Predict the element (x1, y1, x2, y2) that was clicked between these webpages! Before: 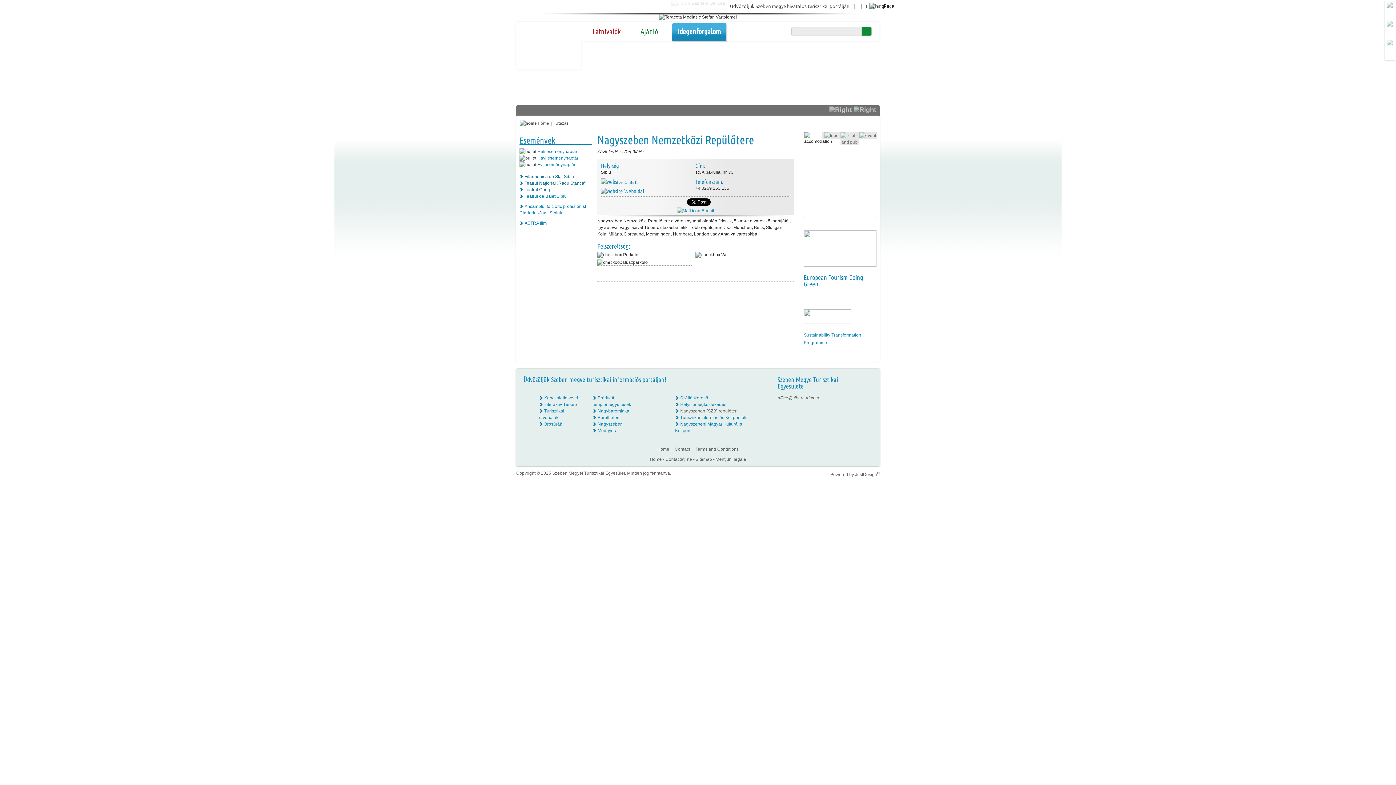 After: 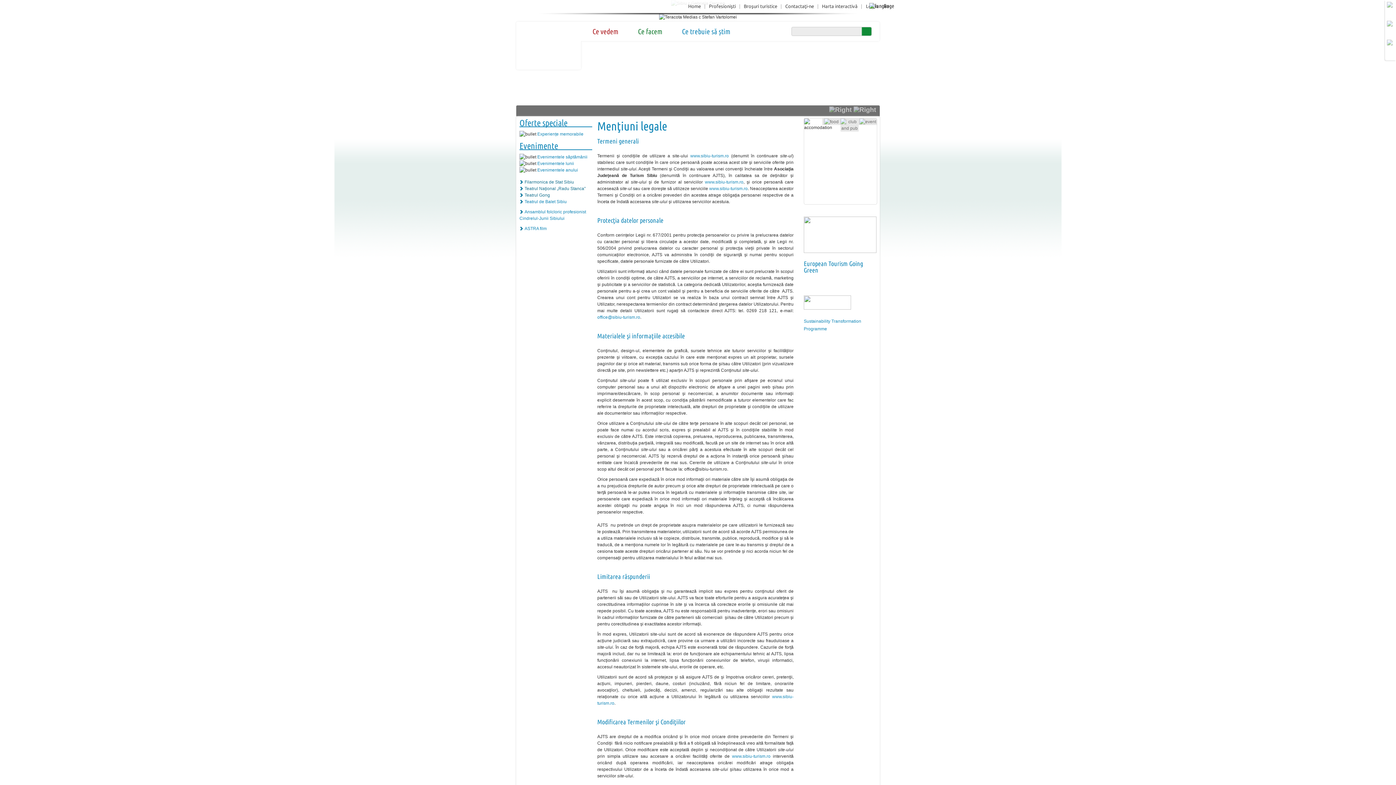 Action: label: Menţiuni legale bbox: (715, 457, 746, 462)